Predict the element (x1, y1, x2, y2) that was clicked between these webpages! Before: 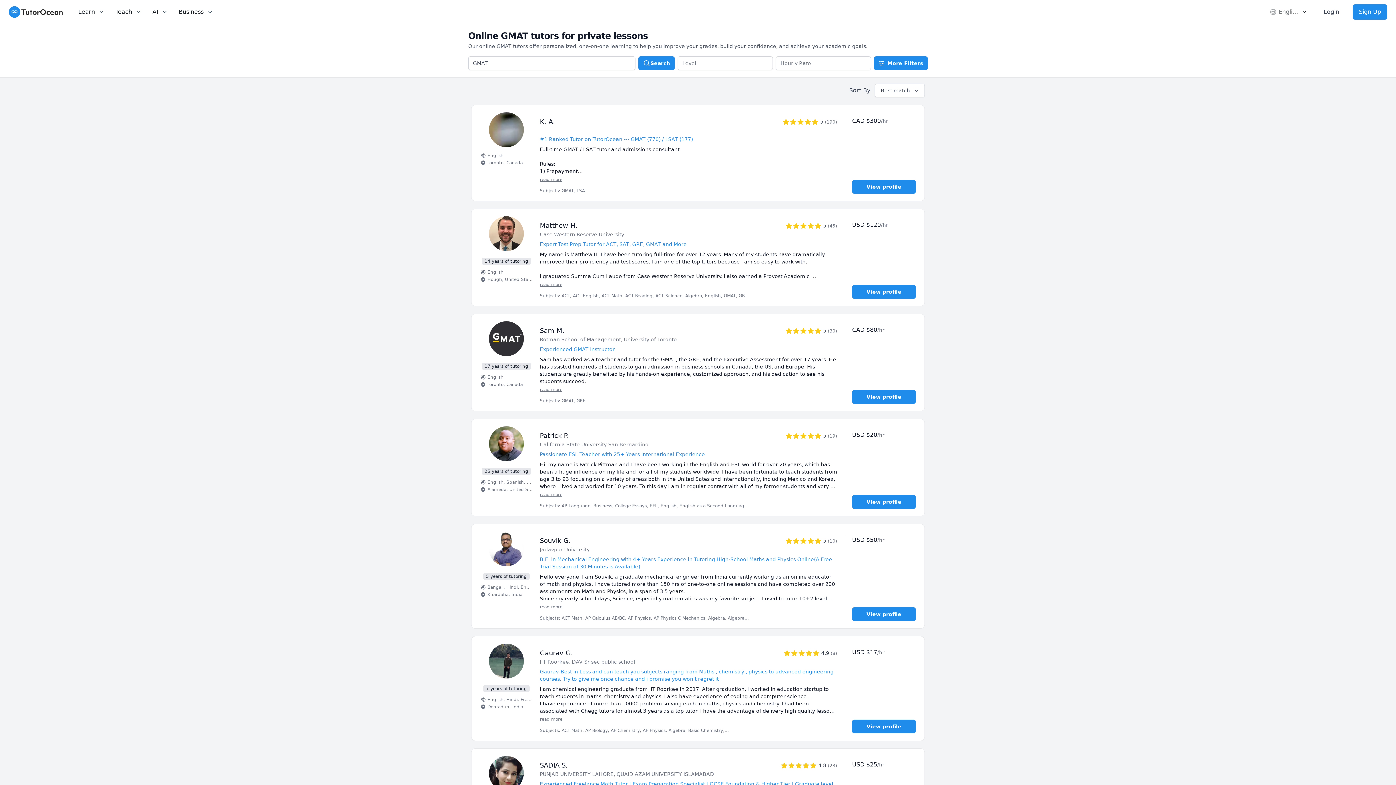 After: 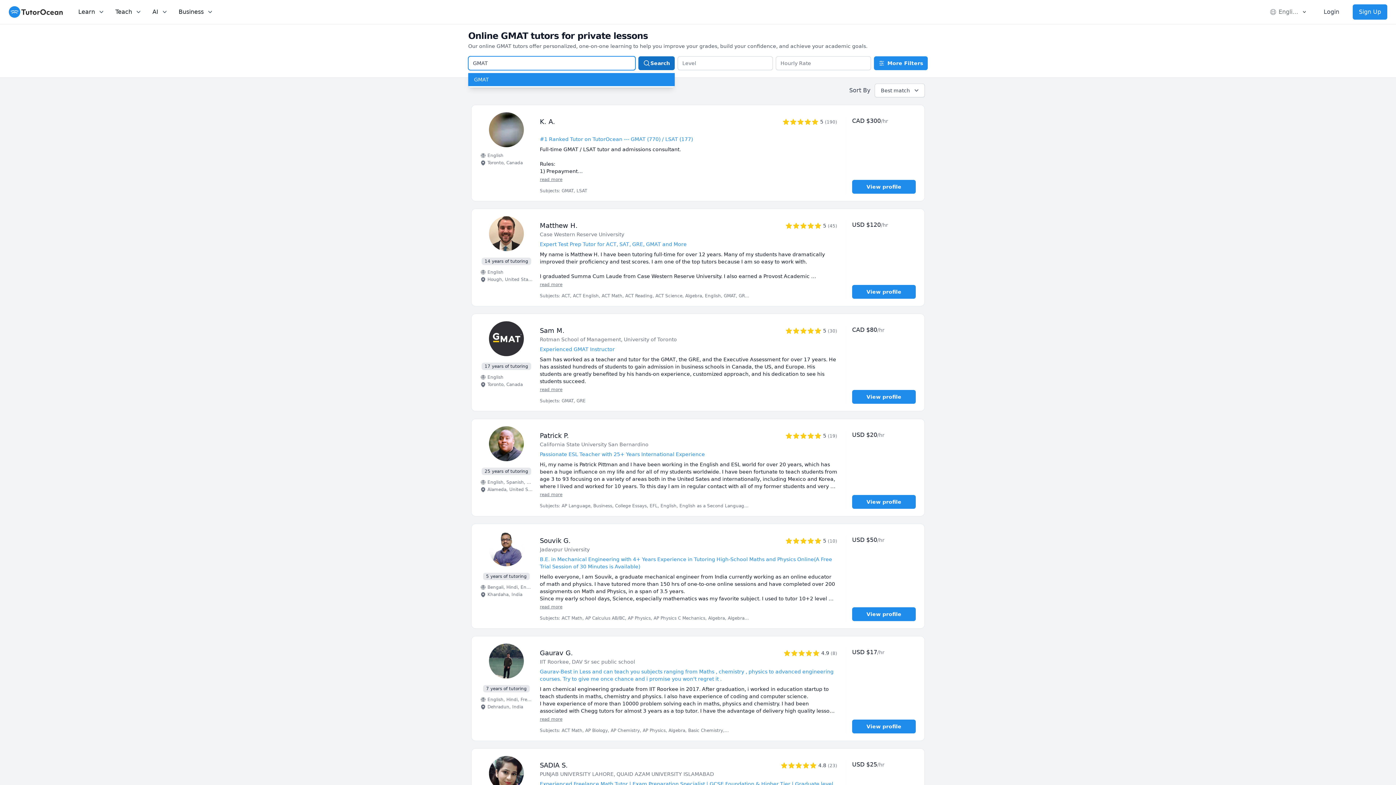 Action: label: Search bbox: (638, 56, 674, 70)